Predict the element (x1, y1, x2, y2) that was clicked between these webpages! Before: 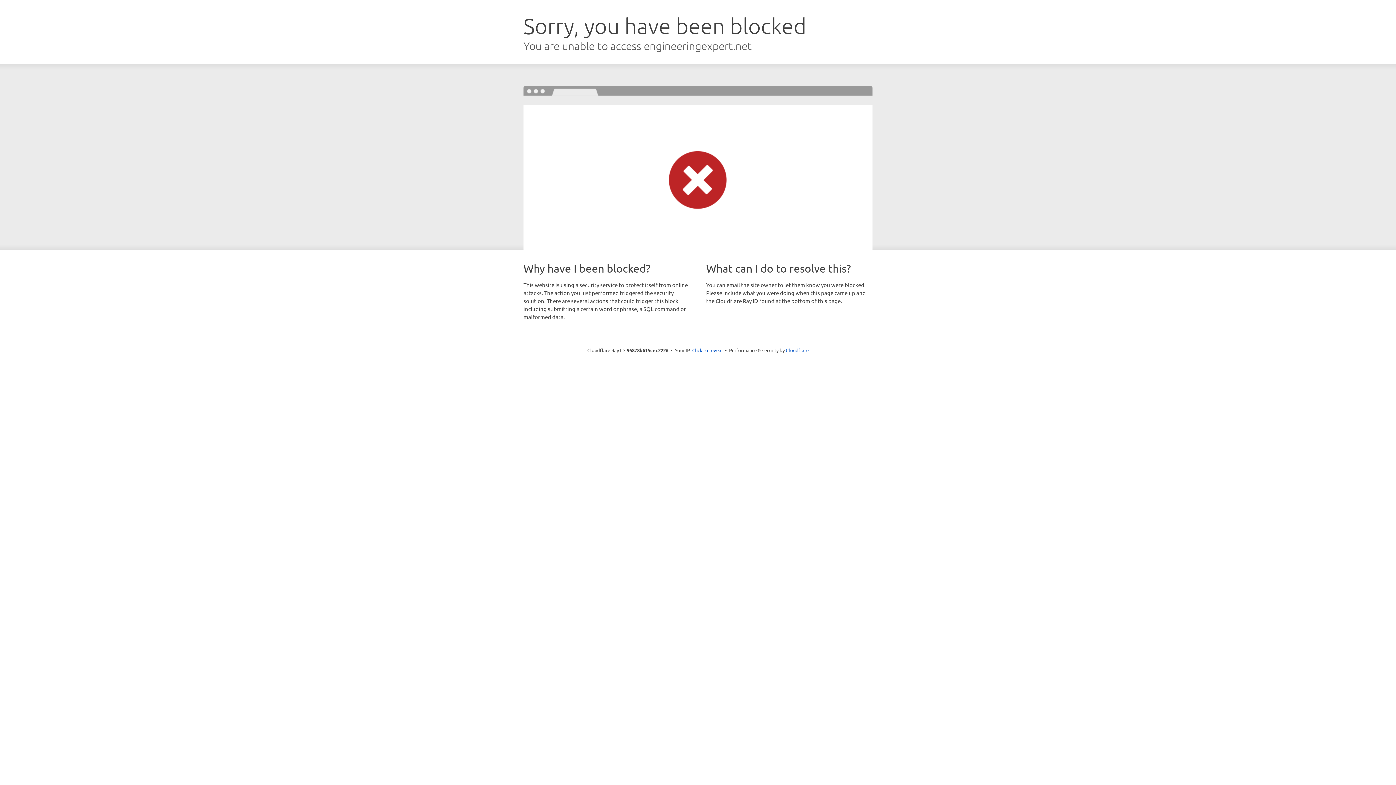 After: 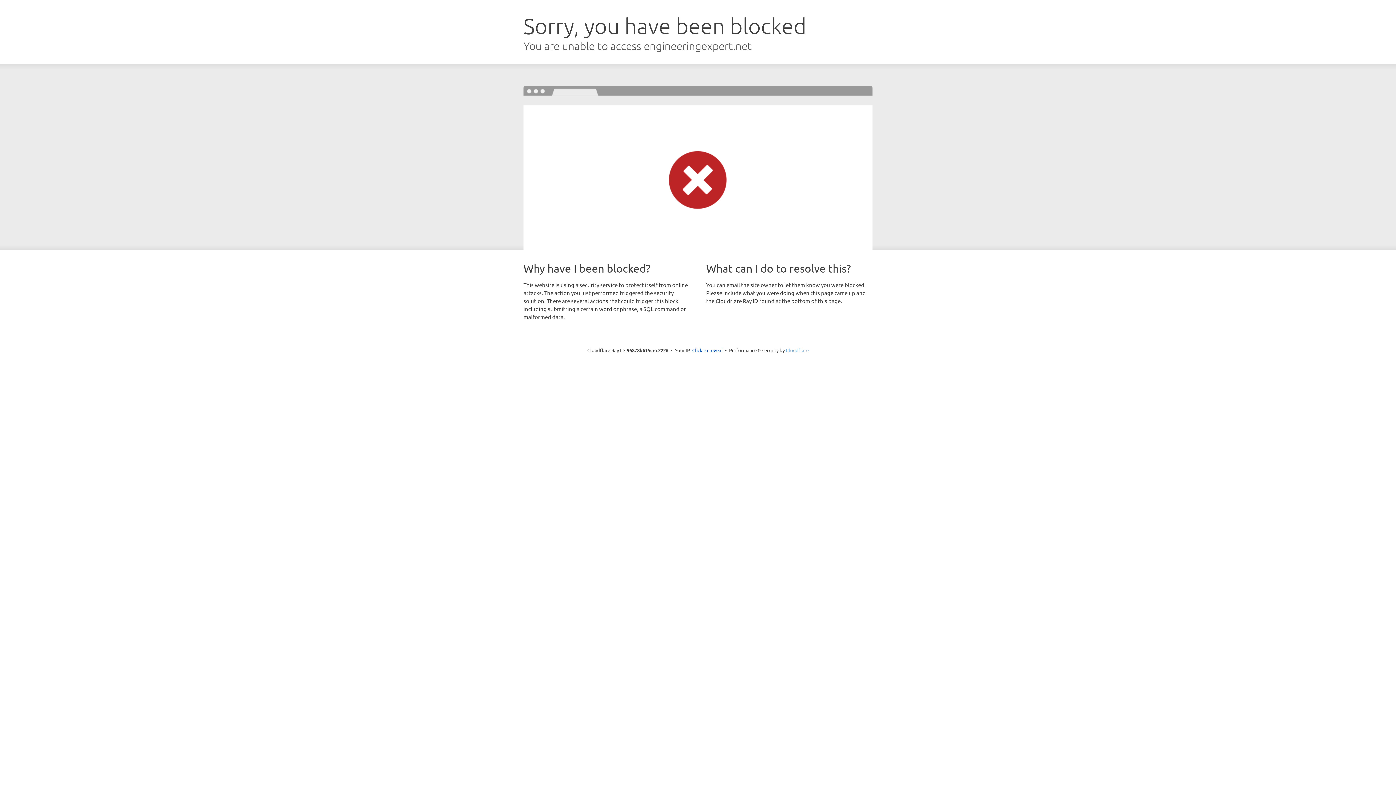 Action: bbox: (786, 347, 808, 353) label: Cloudflare